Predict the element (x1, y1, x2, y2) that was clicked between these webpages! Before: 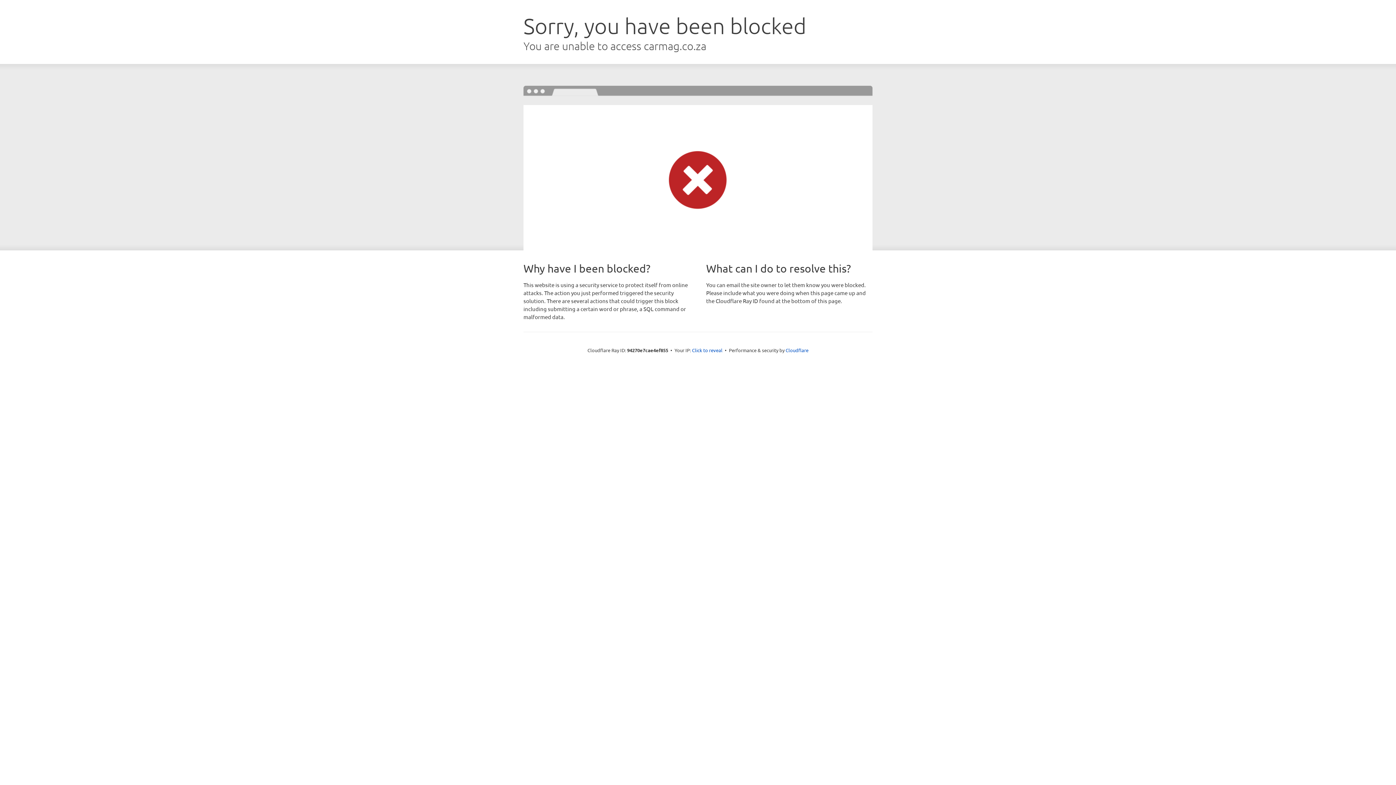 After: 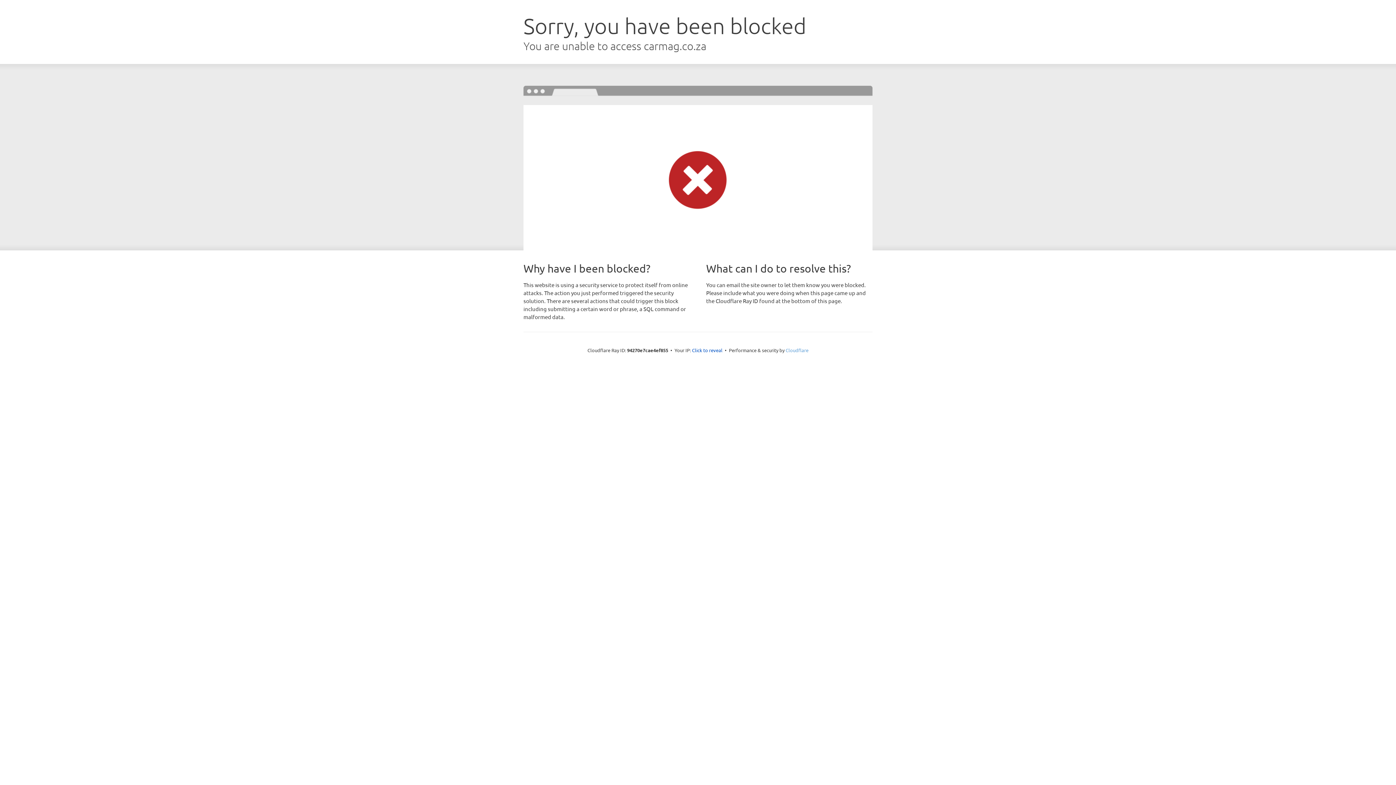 Action: label: Cloudflare bbox: (785, 347, 808, 353)